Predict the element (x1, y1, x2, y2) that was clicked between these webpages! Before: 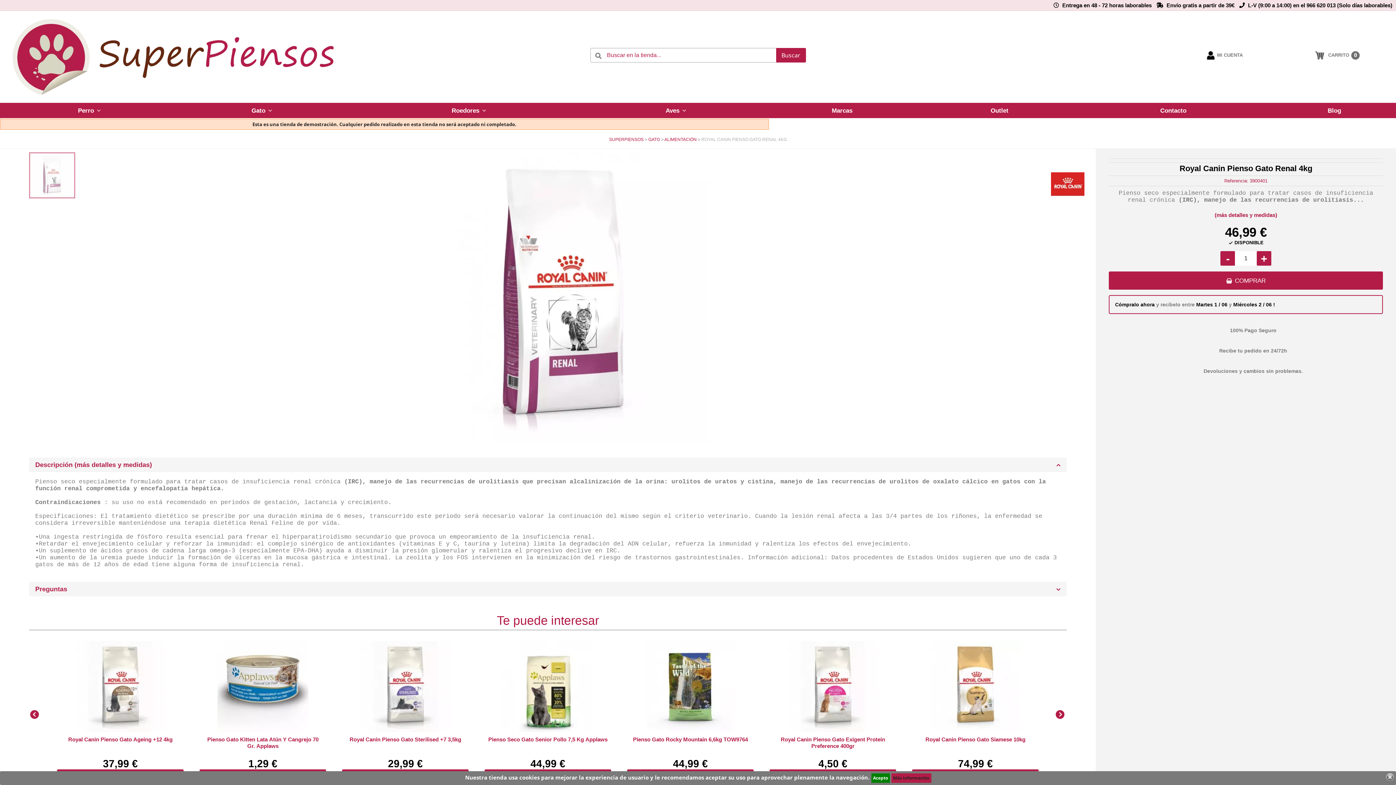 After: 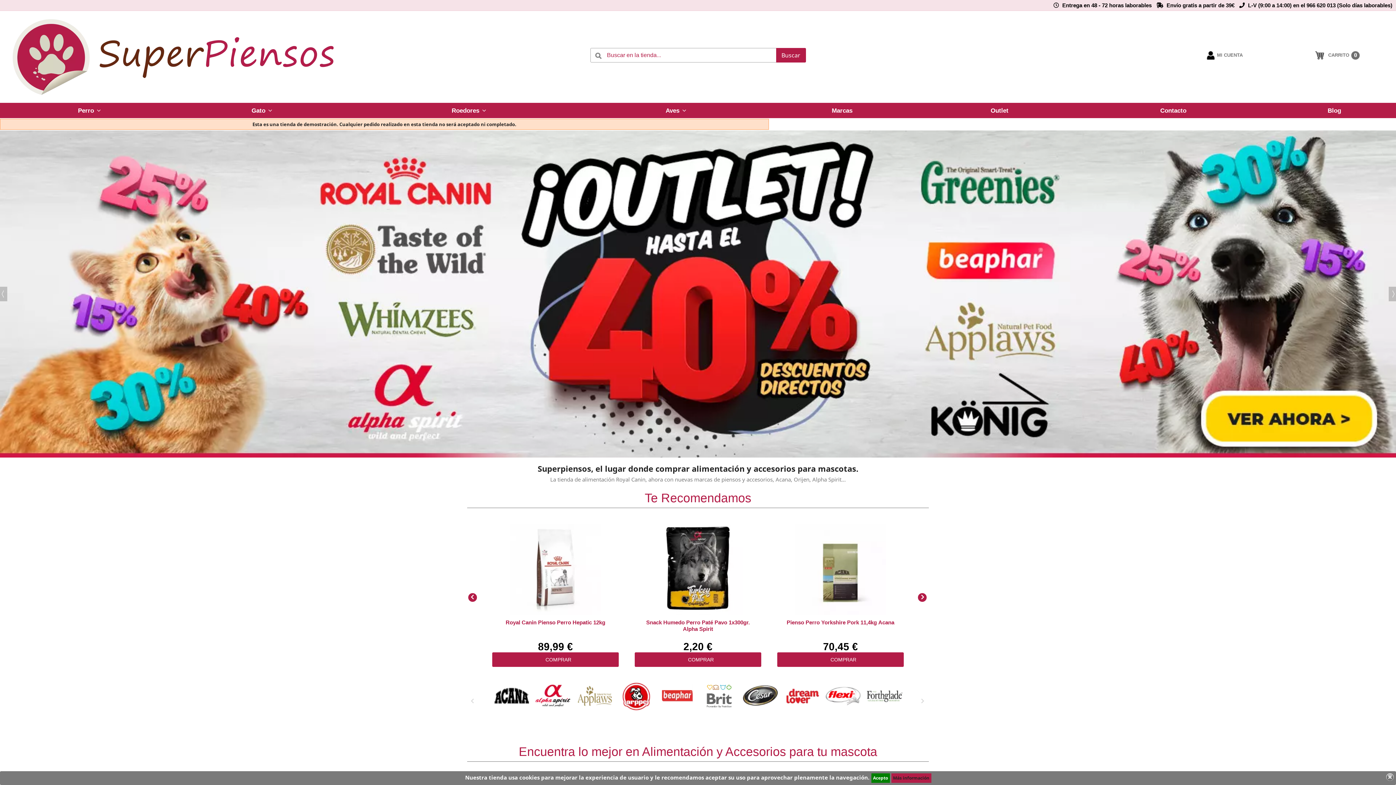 Action: bbox: (609, 137, 644, 142) label: SUPERPIENSOS 